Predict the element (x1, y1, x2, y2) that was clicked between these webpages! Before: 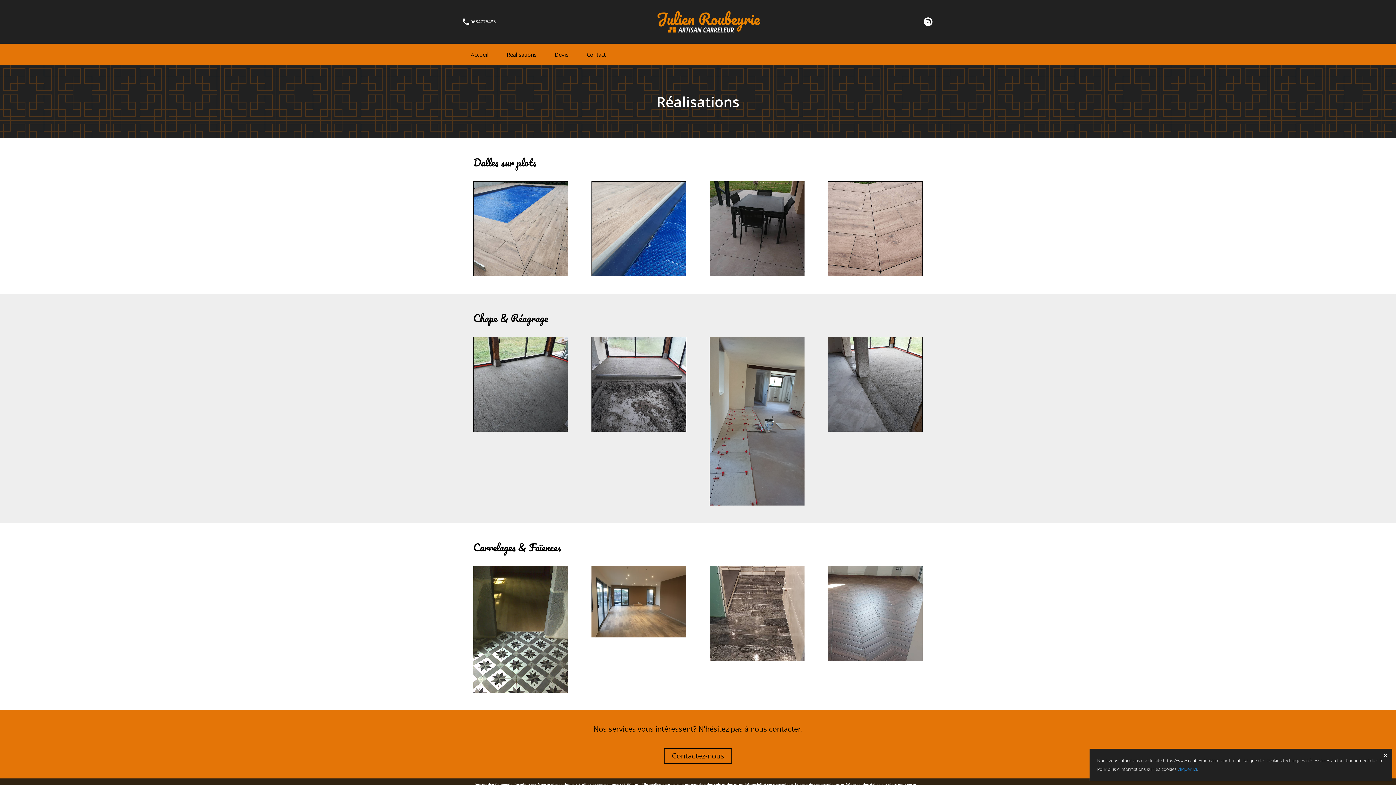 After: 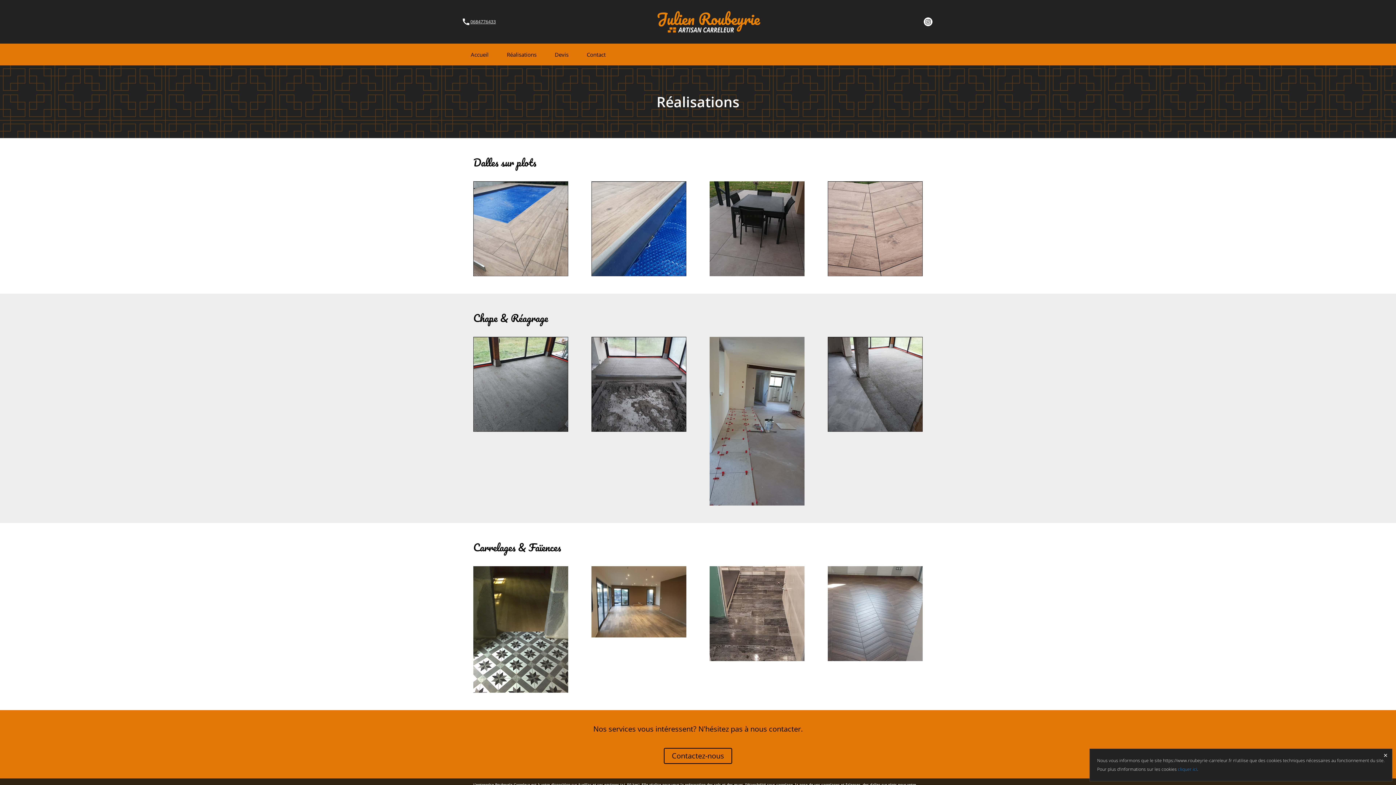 Action: bbox: (470, 0, 496, 43) label: 0684776433